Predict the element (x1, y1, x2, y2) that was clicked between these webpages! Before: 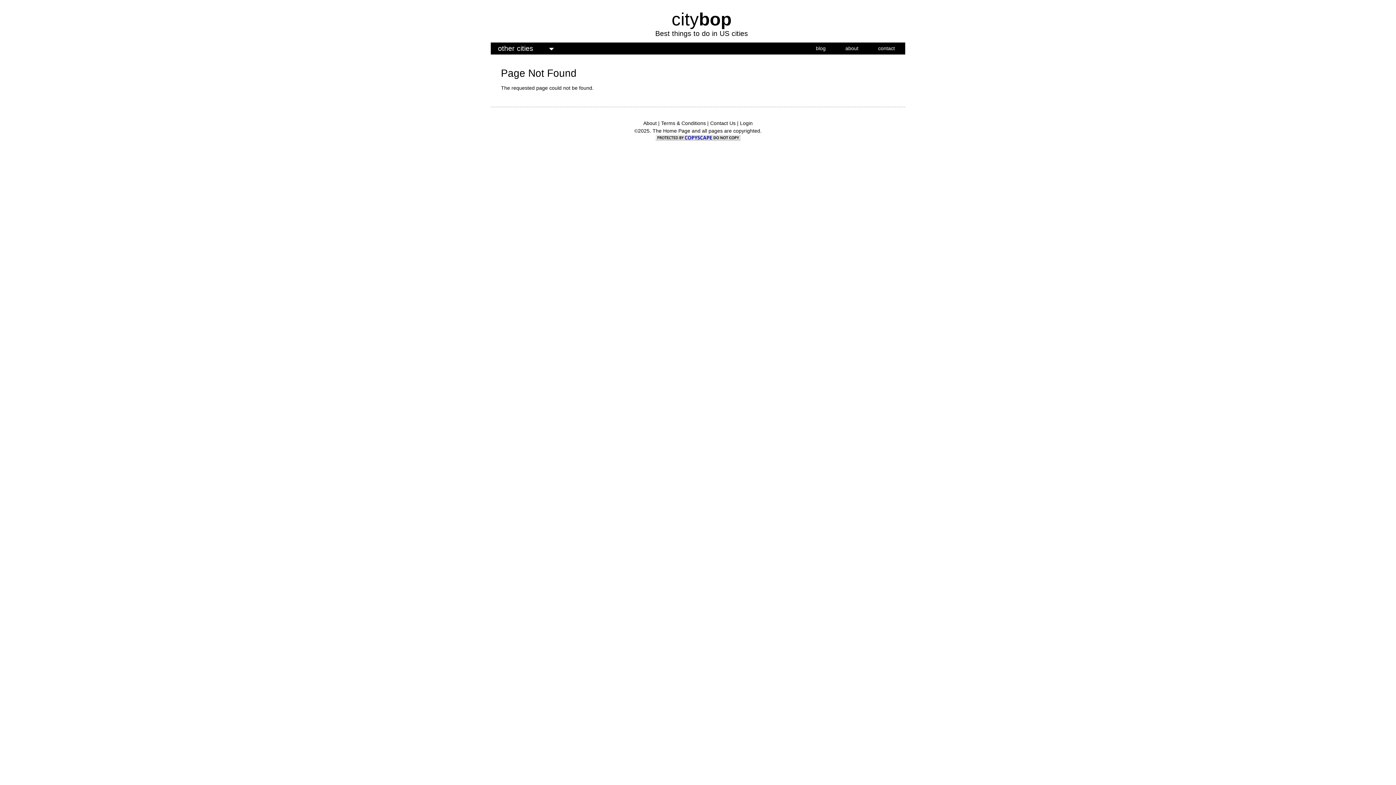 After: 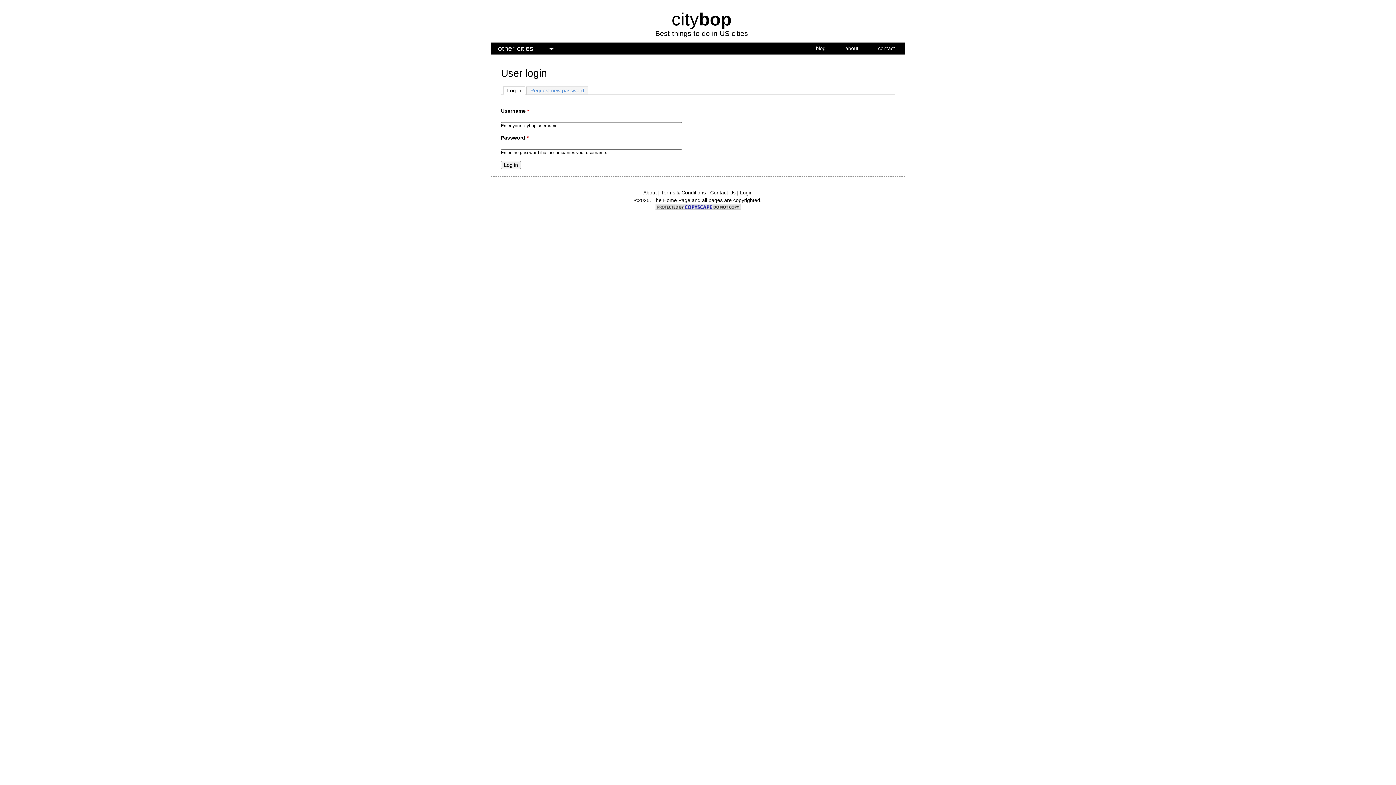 Action: bbox: (740, 120, 752, 126) label: Login